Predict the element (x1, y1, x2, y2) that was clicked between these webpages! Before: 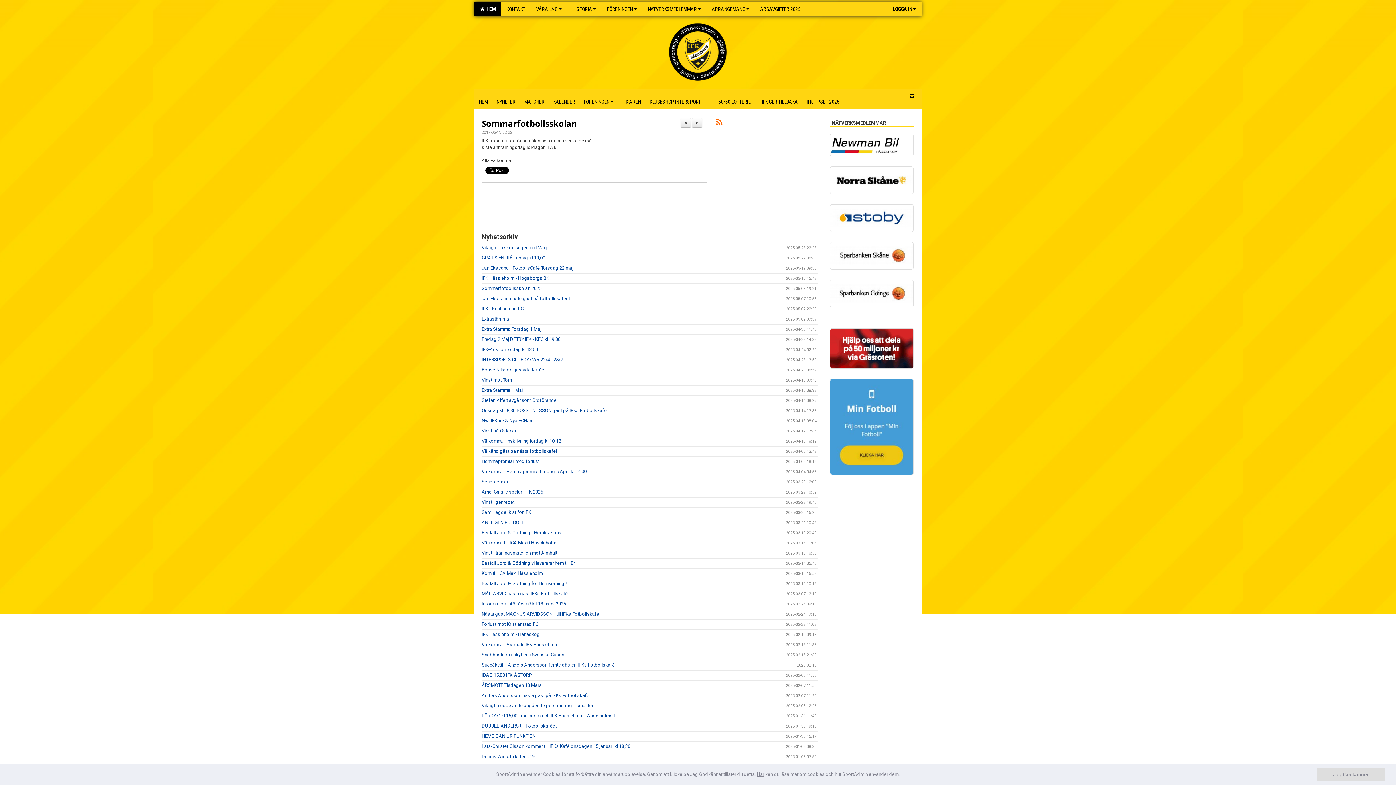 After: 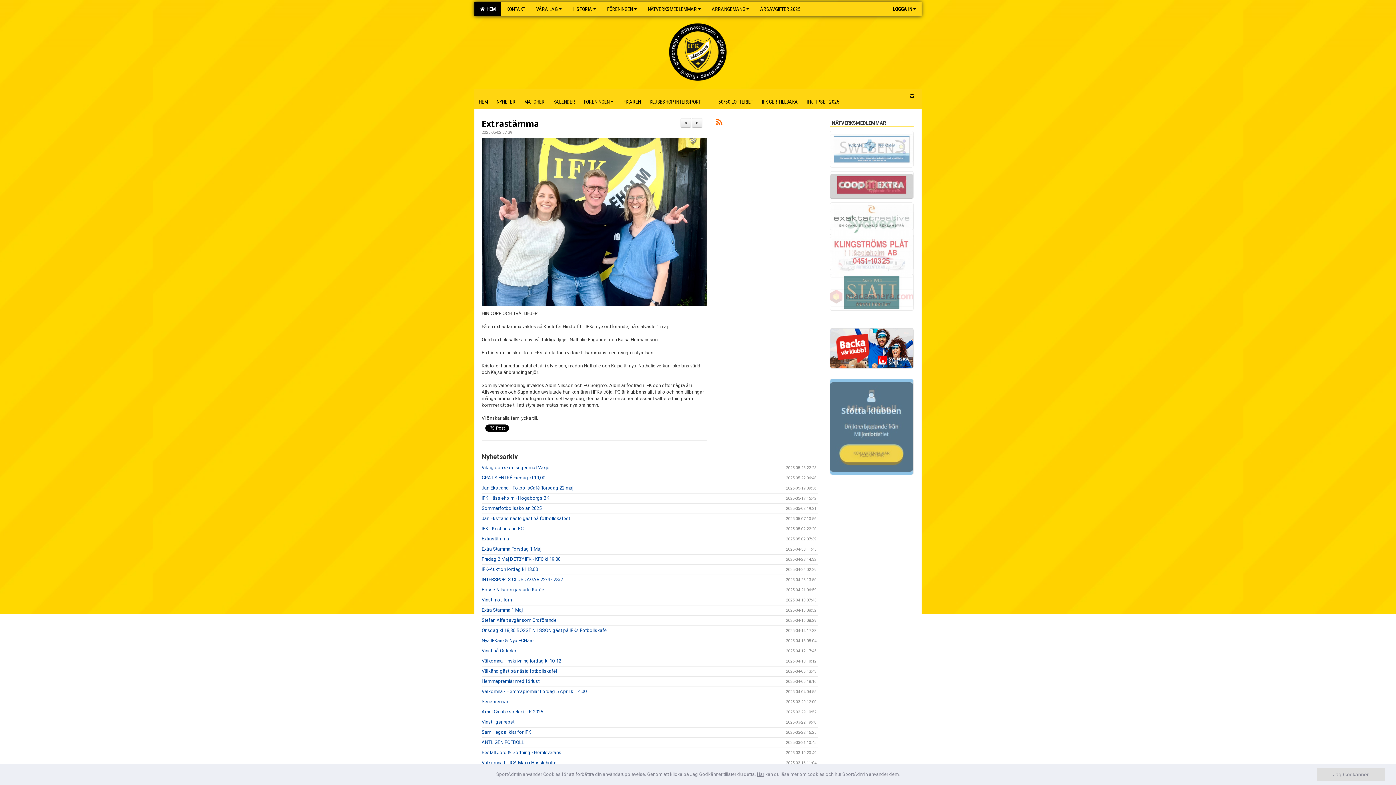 Action: label: Extrastämma bbox: (481, 316, 509, 321)